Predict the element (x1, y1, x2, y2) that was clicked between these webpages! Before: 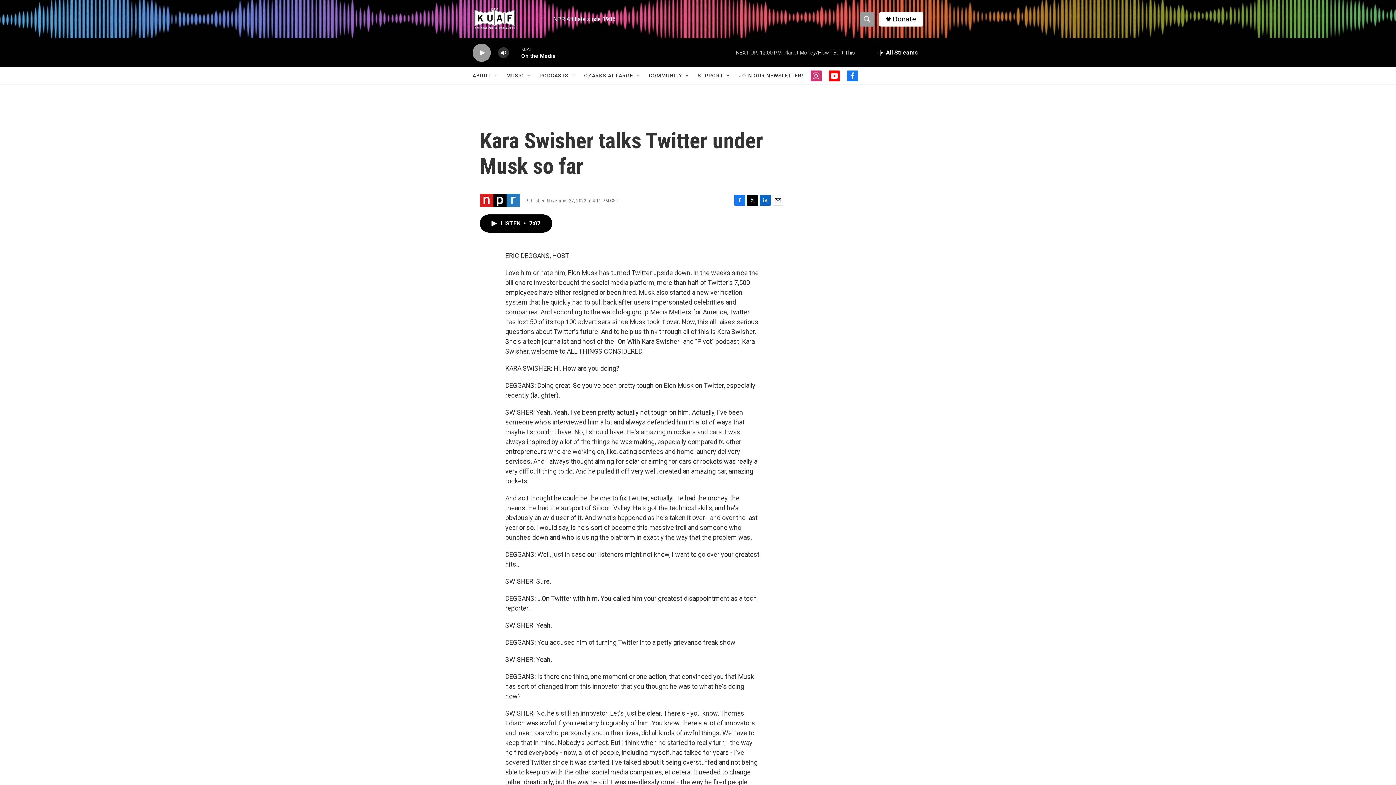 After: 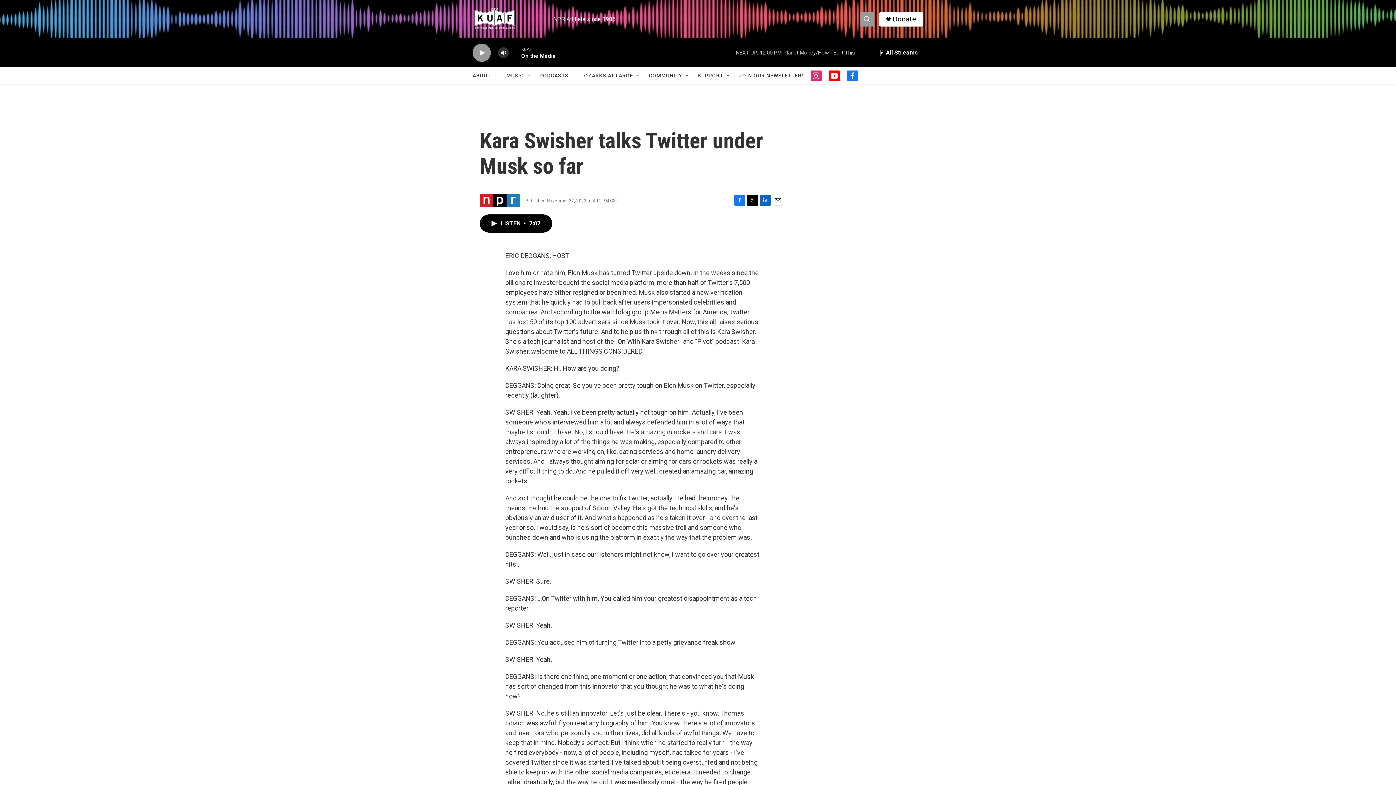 Action: bbox: (734, 202, 745, 213) label: Facebook